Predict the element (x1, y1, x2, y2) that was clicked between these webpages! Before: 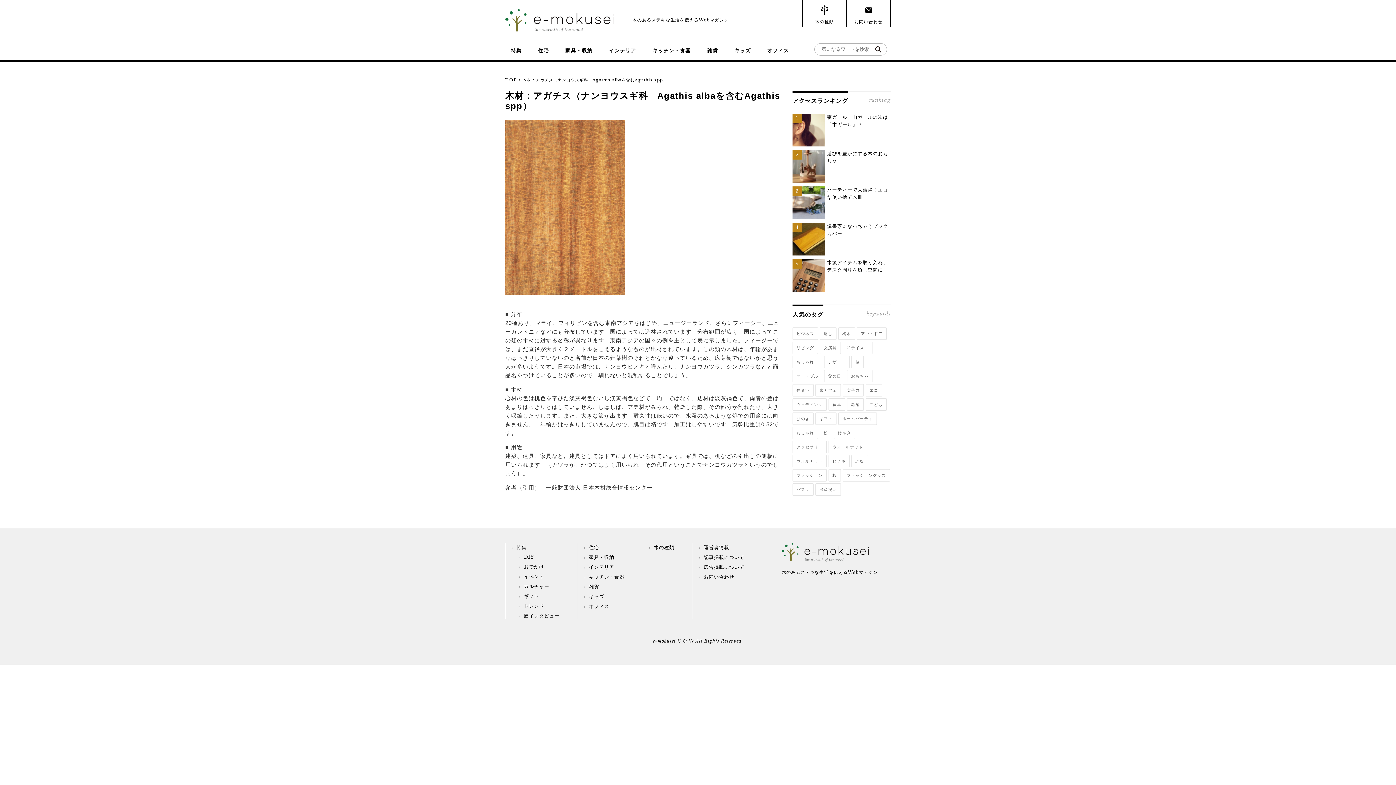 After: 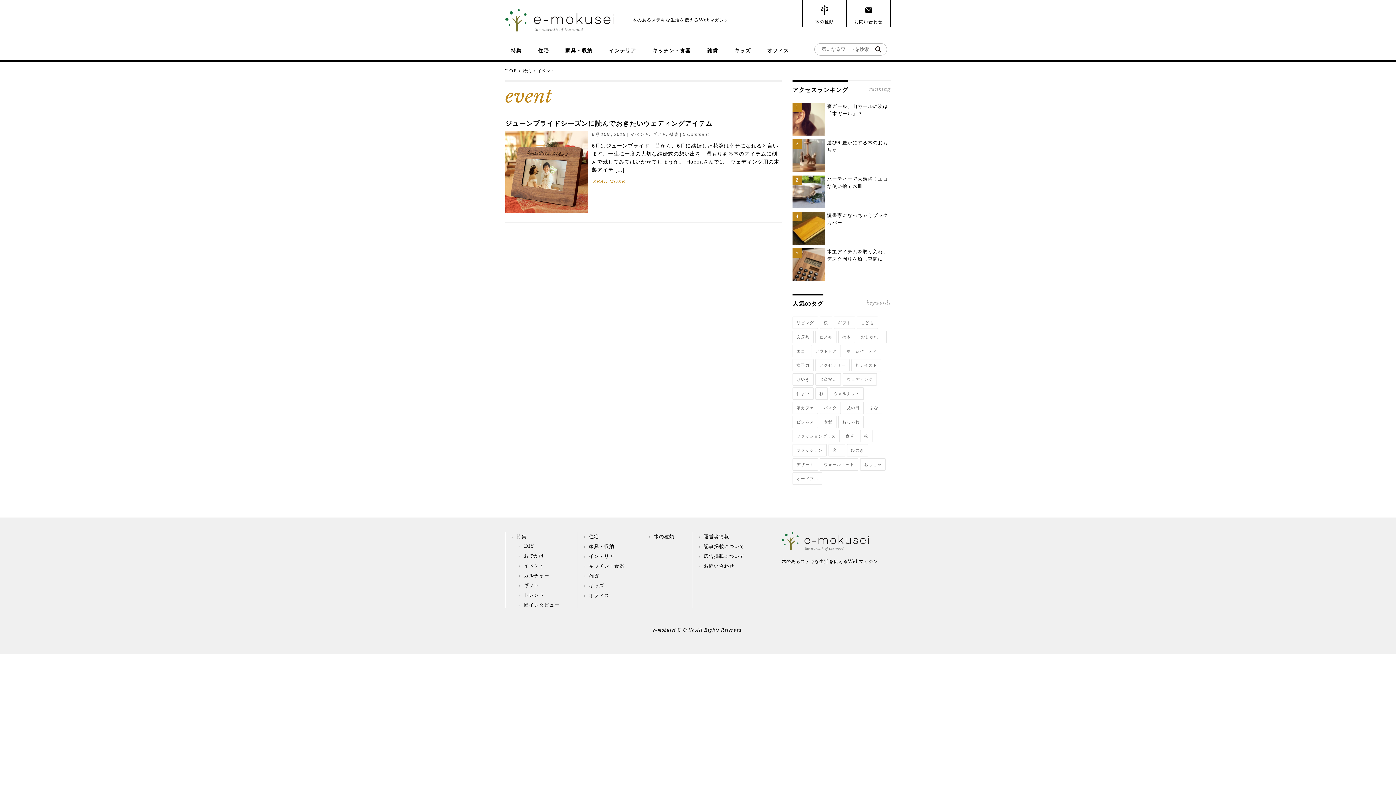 Action: bbox: (524, 572, 559, 581) label: イベント